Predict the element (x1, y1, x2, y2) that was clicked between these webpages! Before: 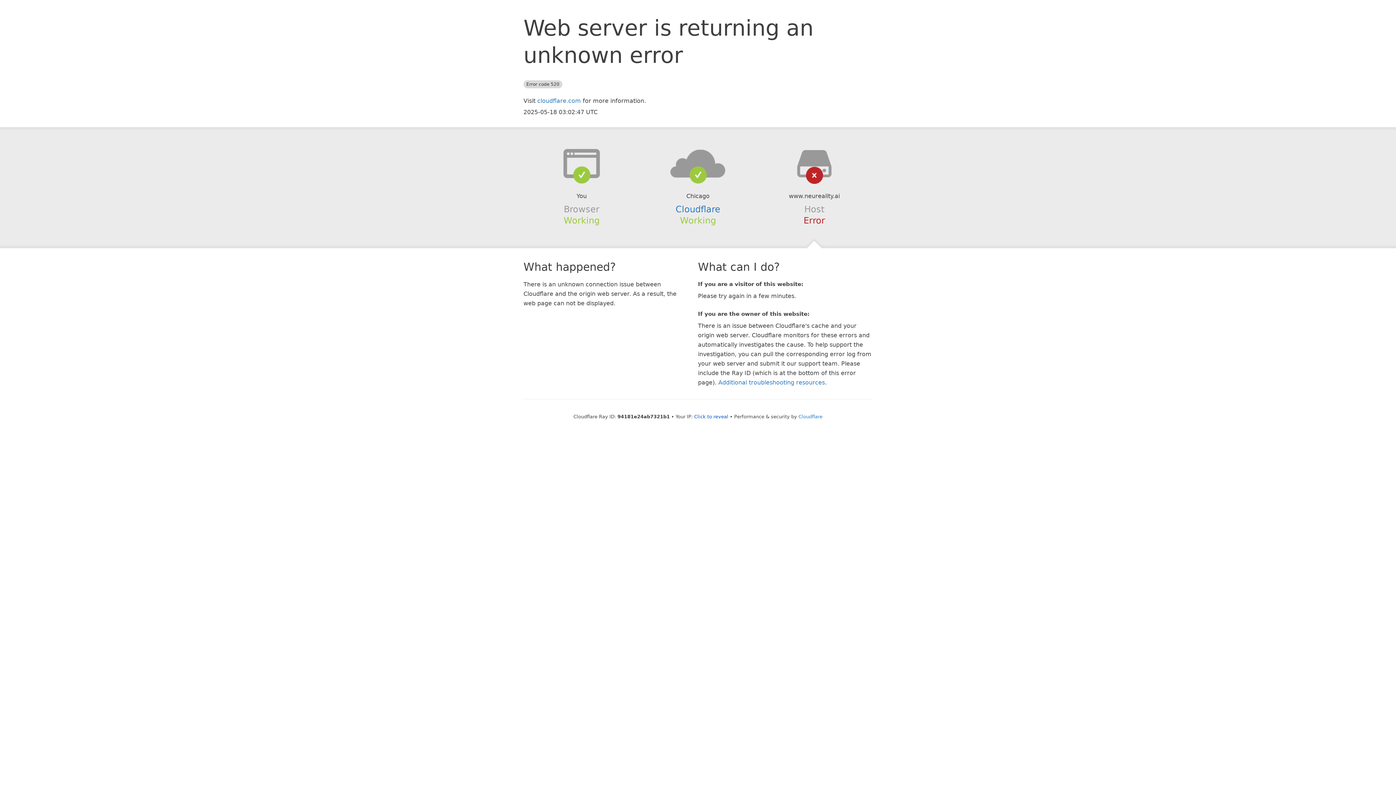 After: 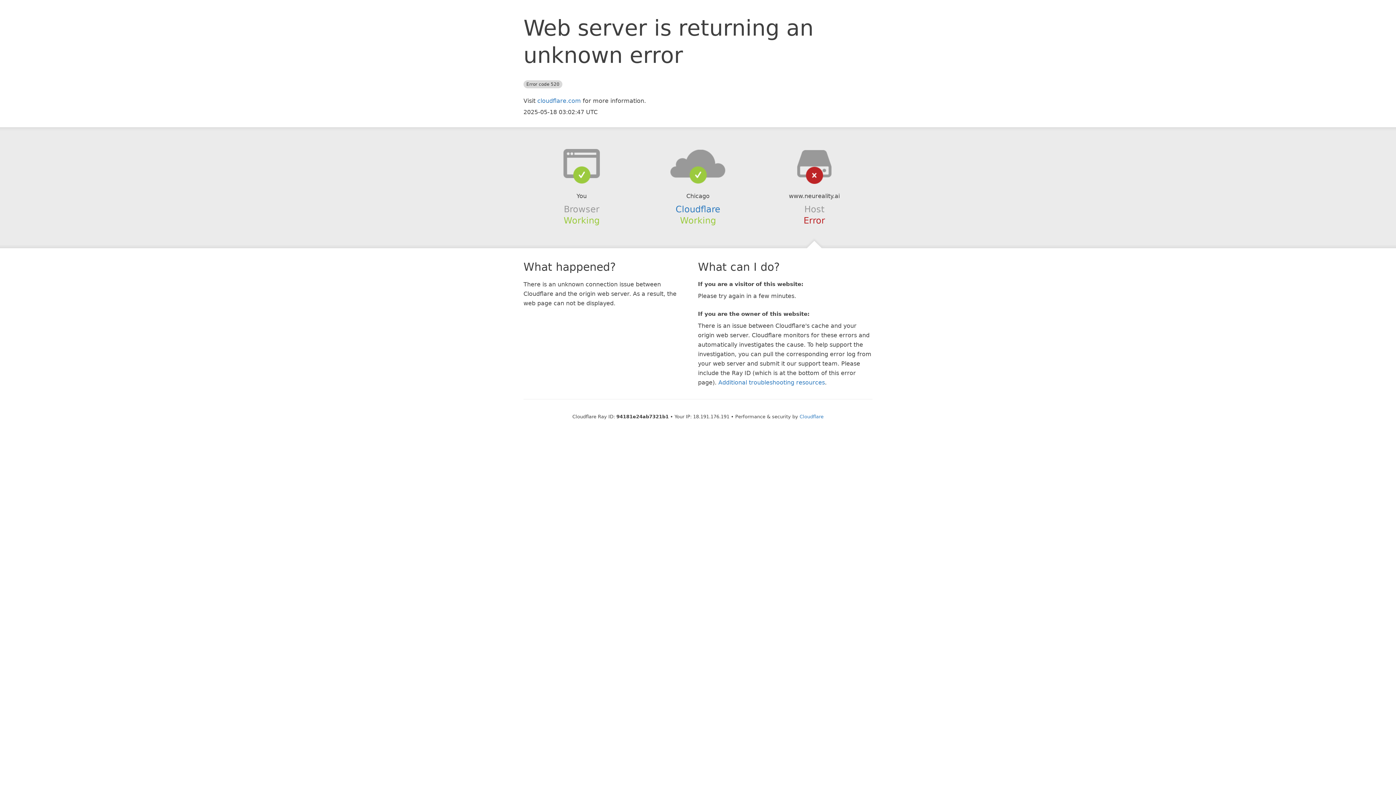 Action: label: Click to reveal bbox: (694, 414, 728, 419)